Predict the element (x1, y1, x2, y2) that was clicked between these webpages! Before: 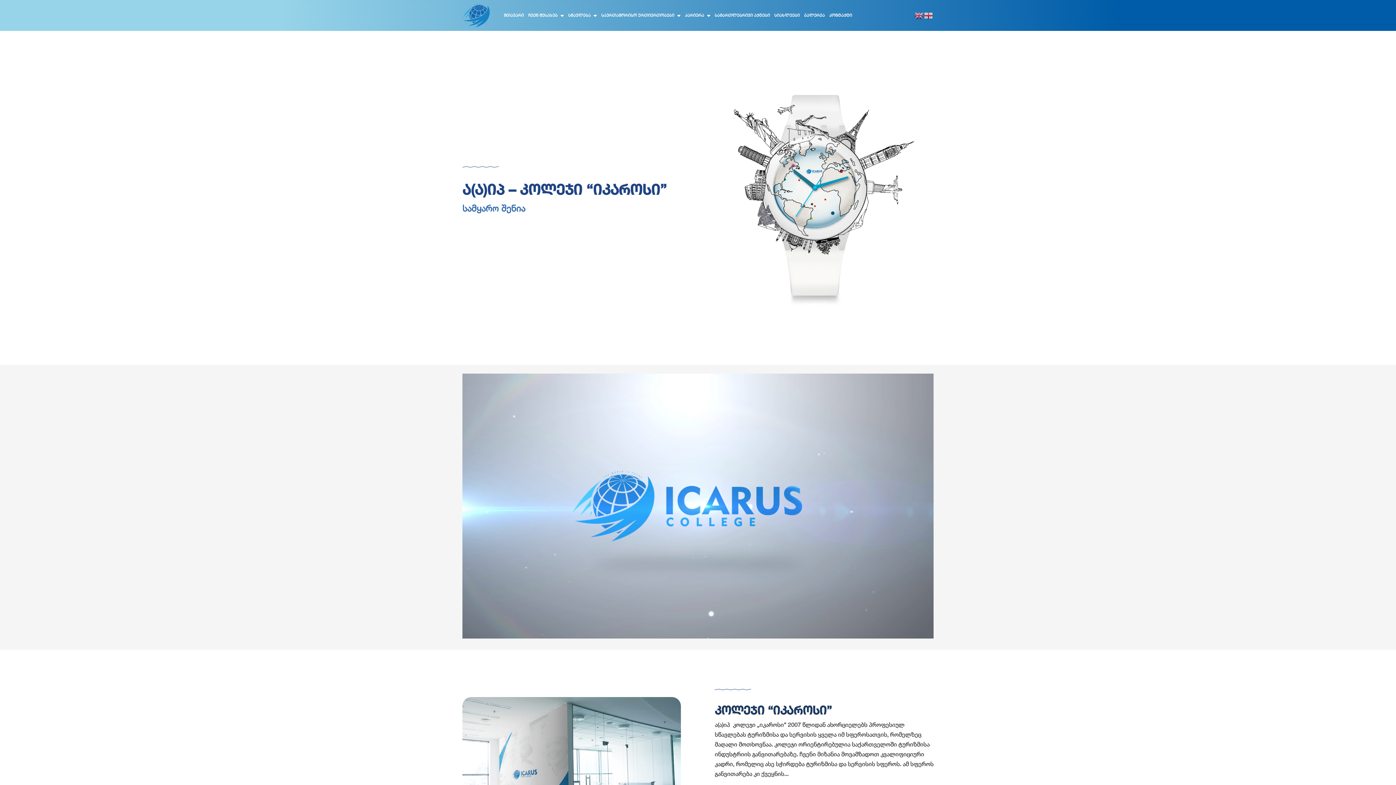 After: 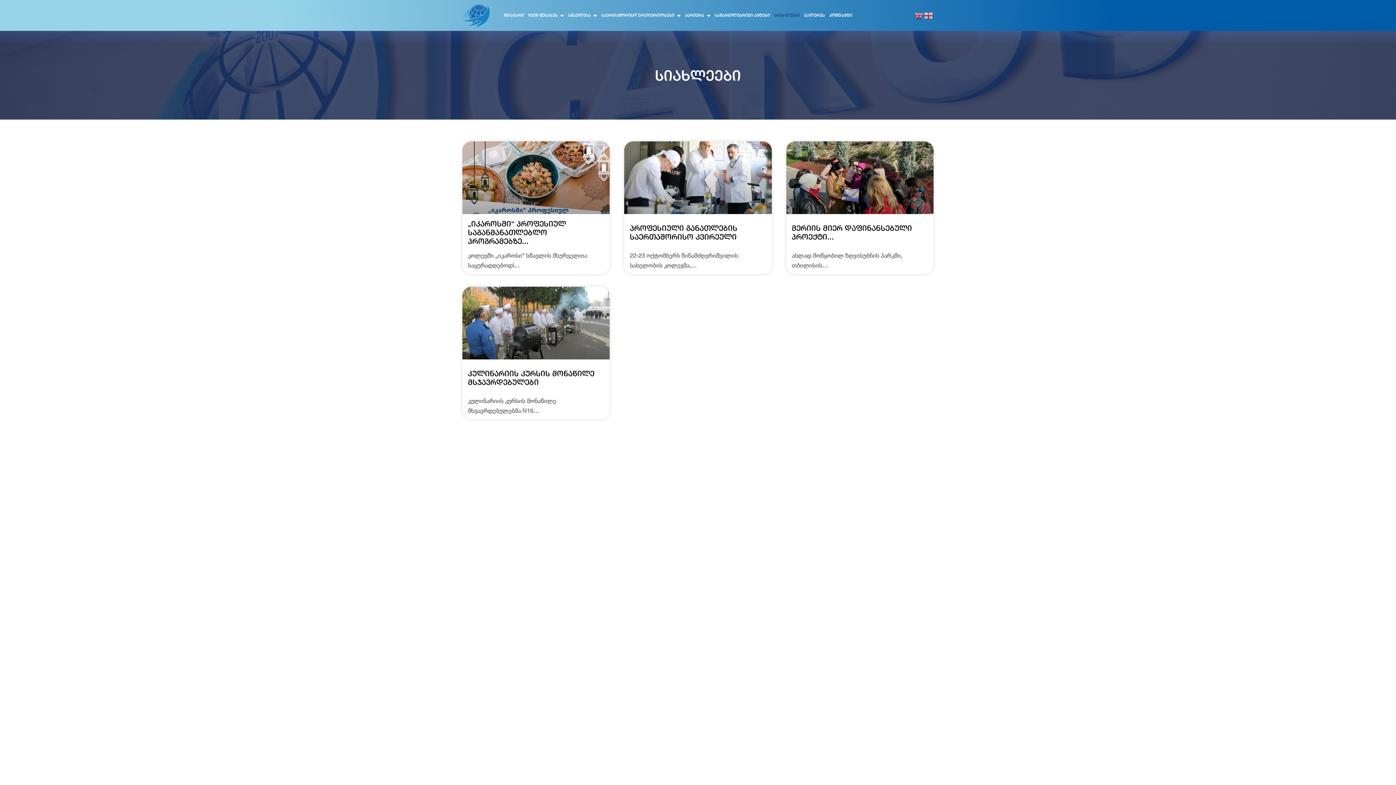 Action: label: სიახლეები bbox: (772, 10, 802, 19)